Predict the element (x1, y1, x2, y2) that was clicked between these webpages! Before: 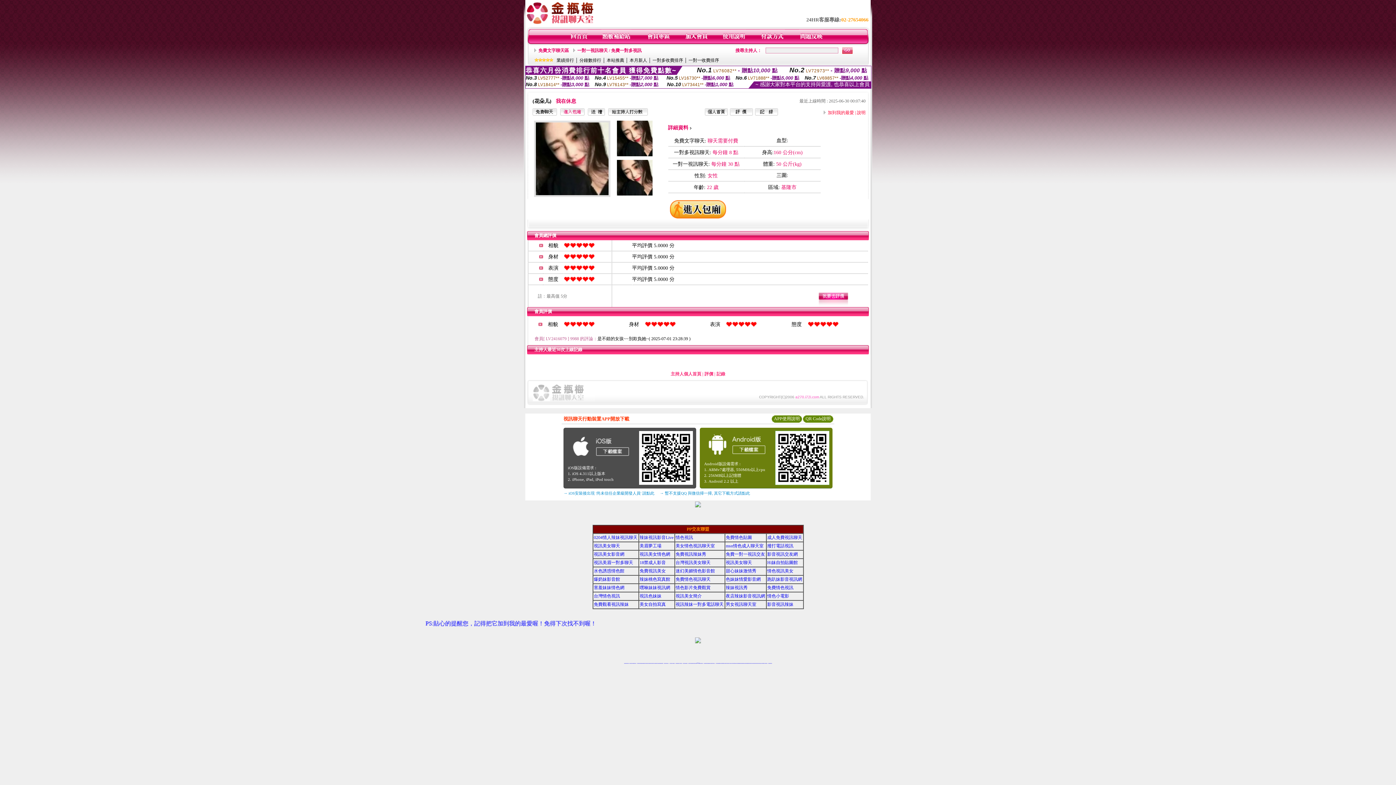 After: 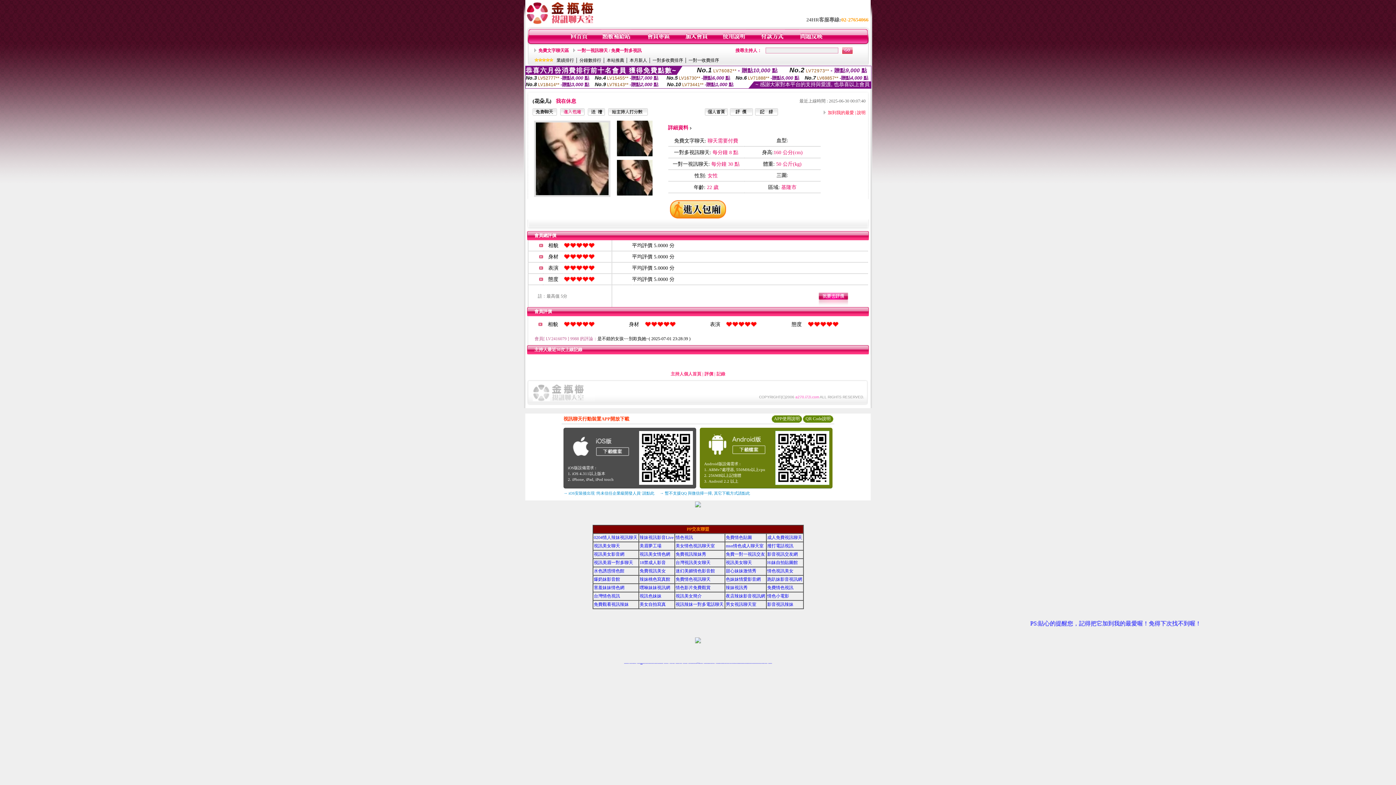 Action: bbox: (640, 663, 642, 664) label: 免費視訊辣妹